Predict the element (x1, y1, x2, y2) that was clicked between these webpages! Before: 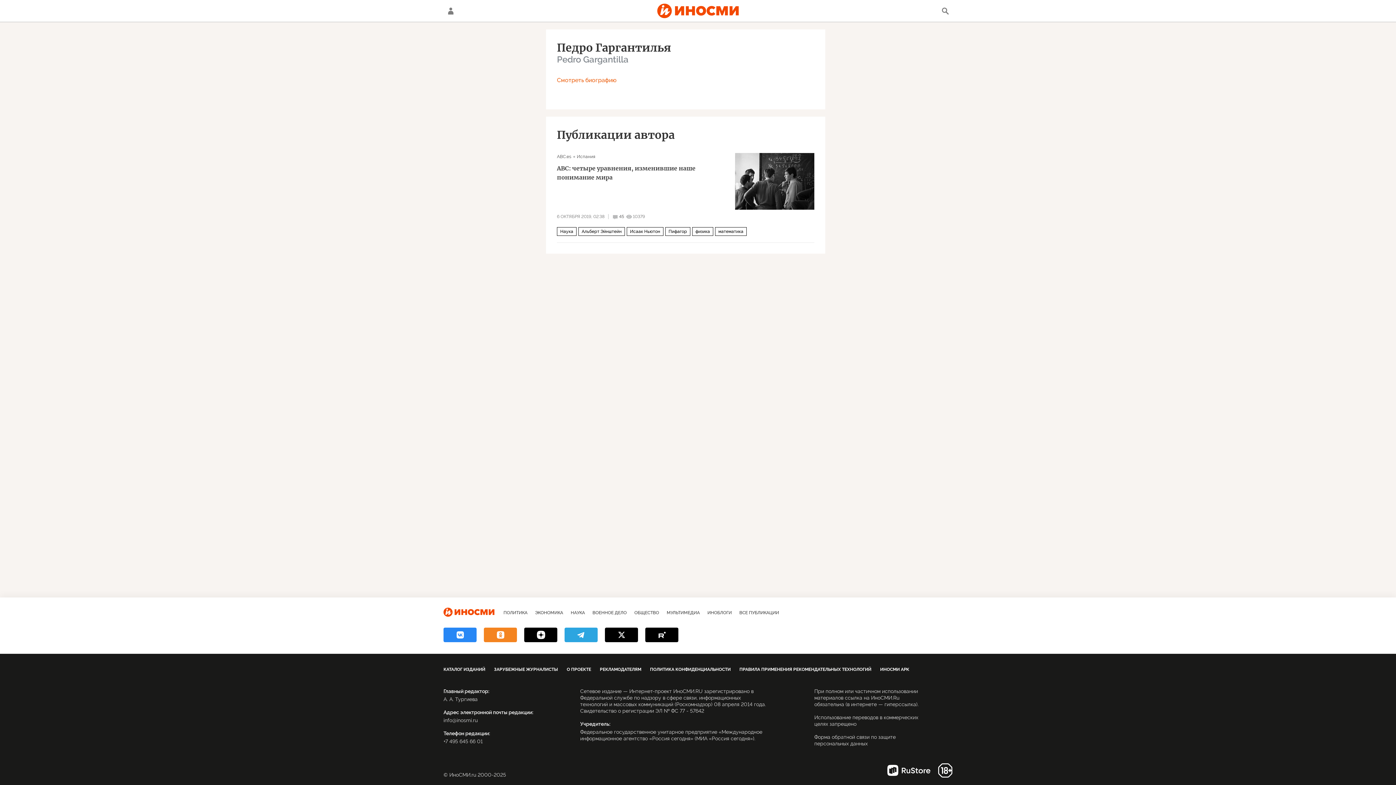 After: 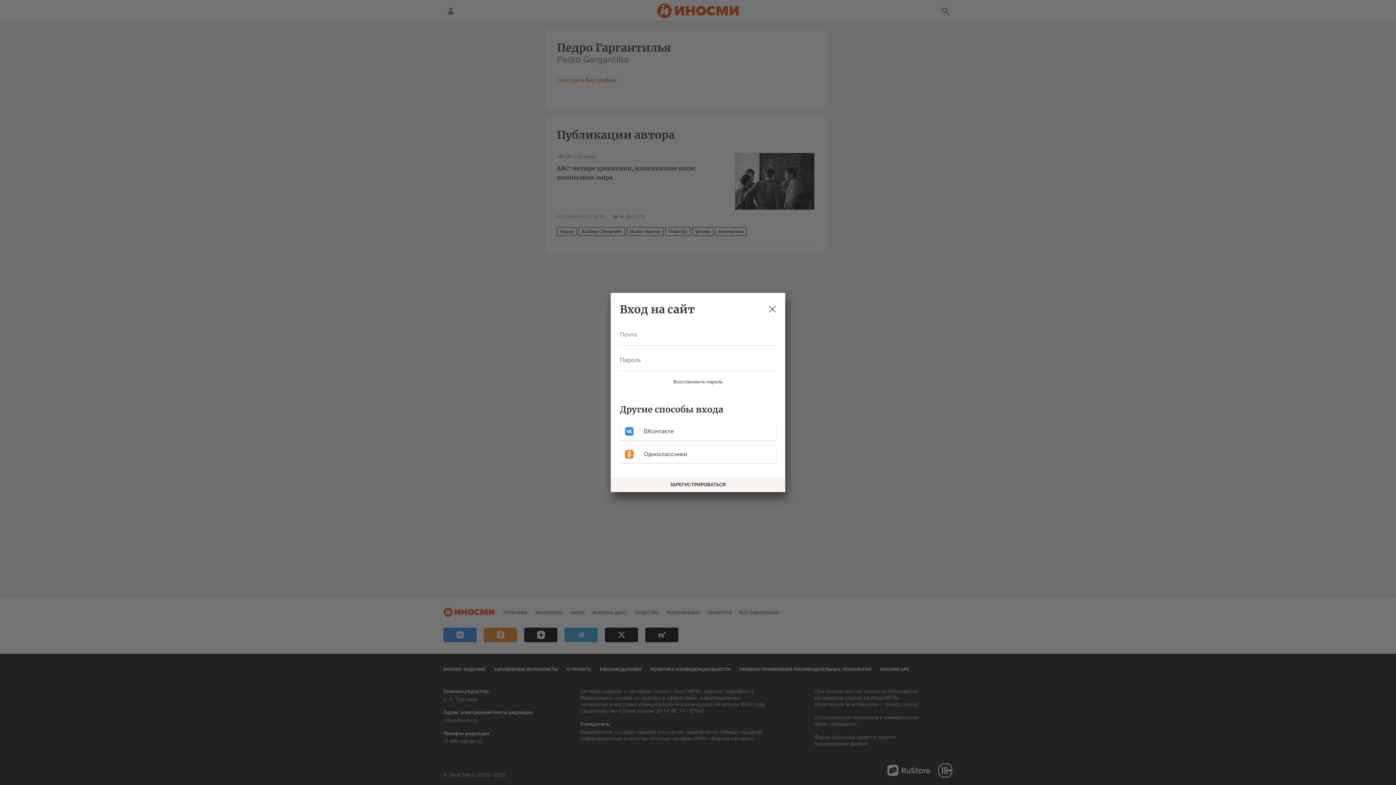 Action: bbox: (443, 3, 458, 18)